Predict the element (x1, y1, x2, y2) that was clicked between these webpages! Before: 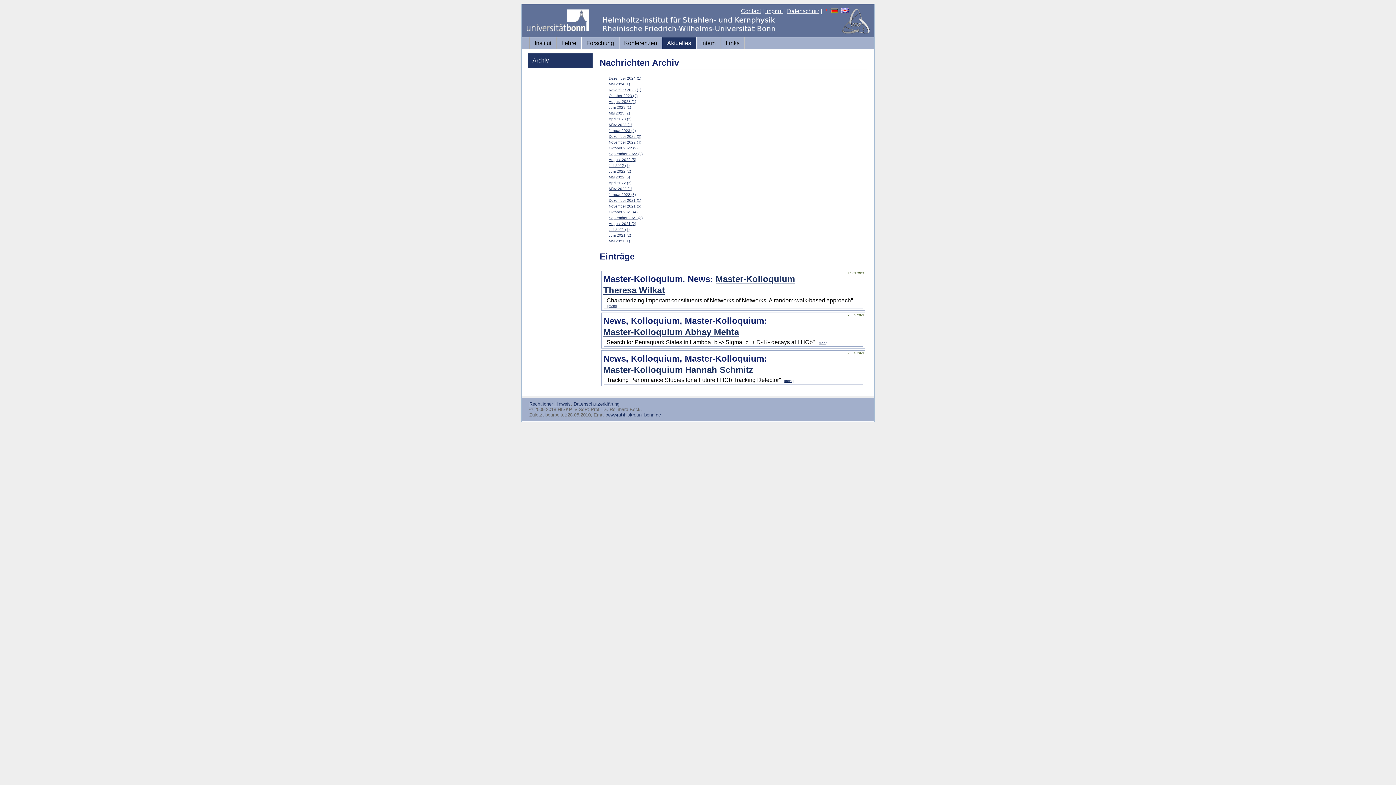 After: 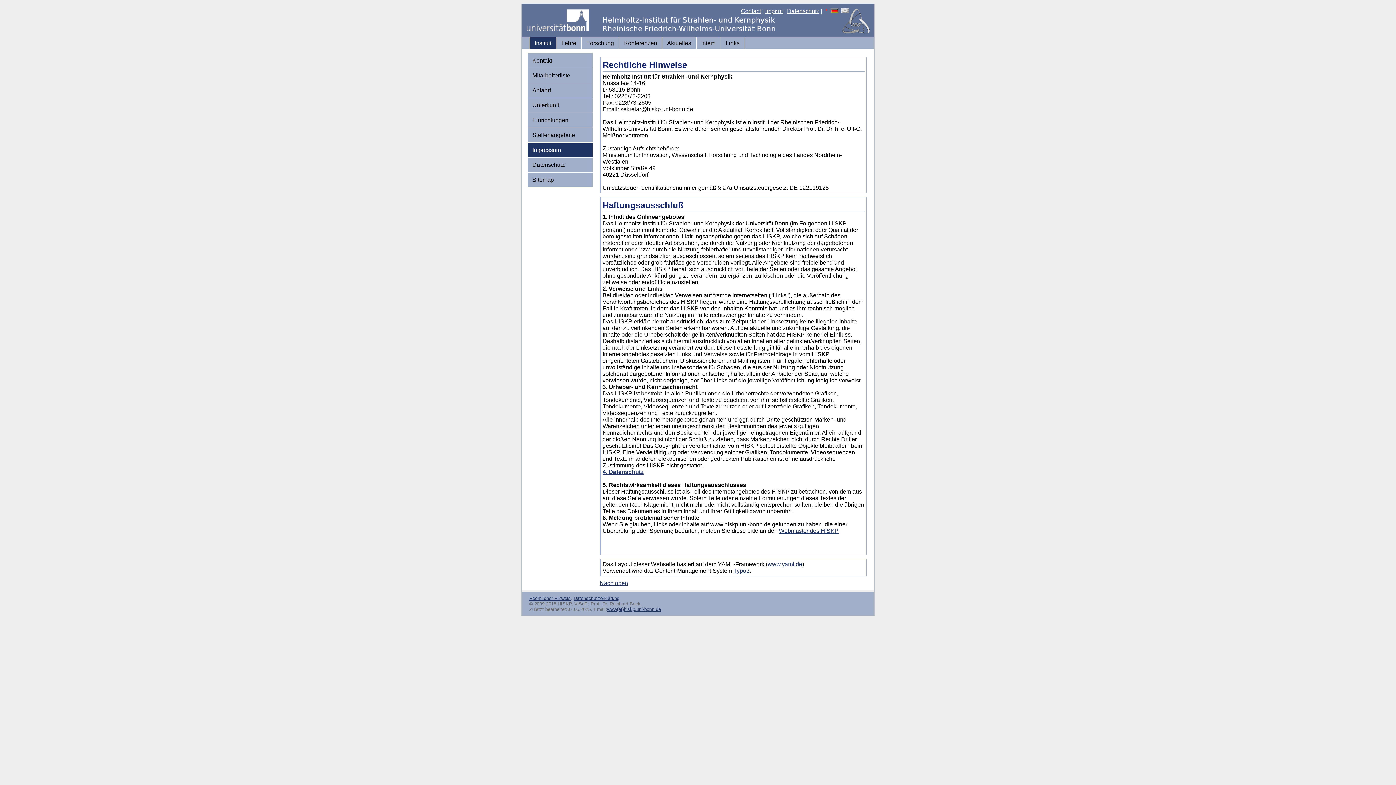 Action: label: Rechtlicher Hinweis bbox: (529, 401, 570, 406)